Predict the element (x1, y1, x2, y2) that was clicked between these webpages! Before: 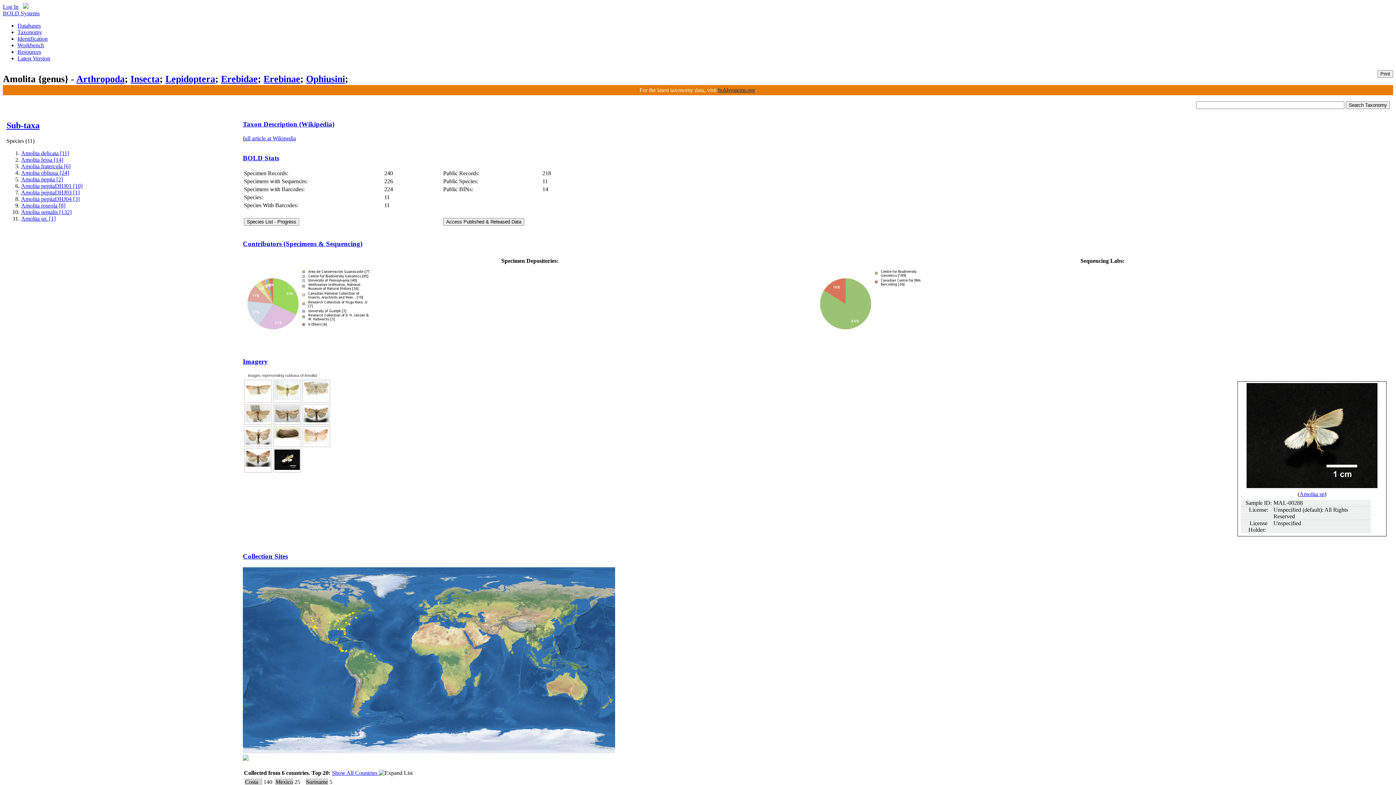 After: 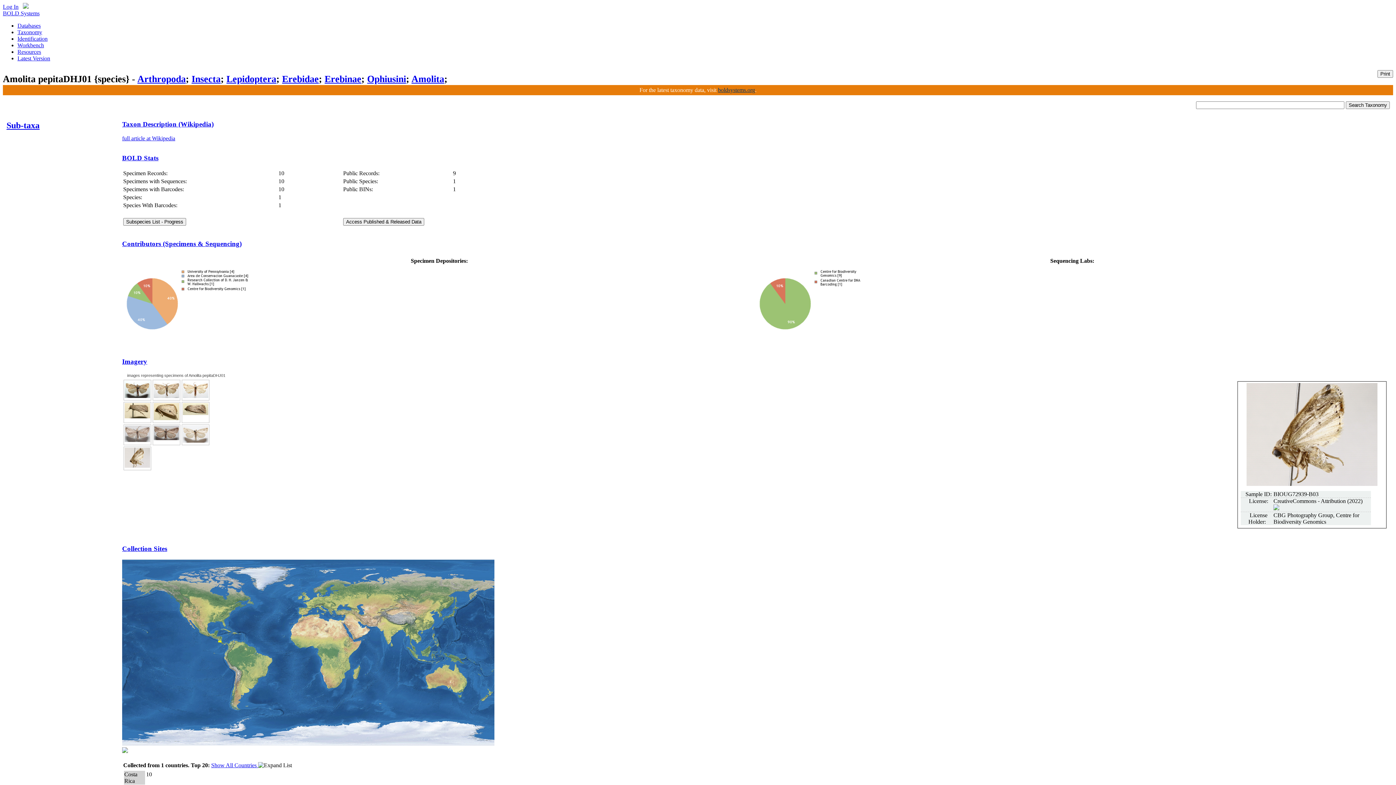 Action: label: Amolita pepitaDHJ01 [10] bbox: (21, 183, 82, 189)